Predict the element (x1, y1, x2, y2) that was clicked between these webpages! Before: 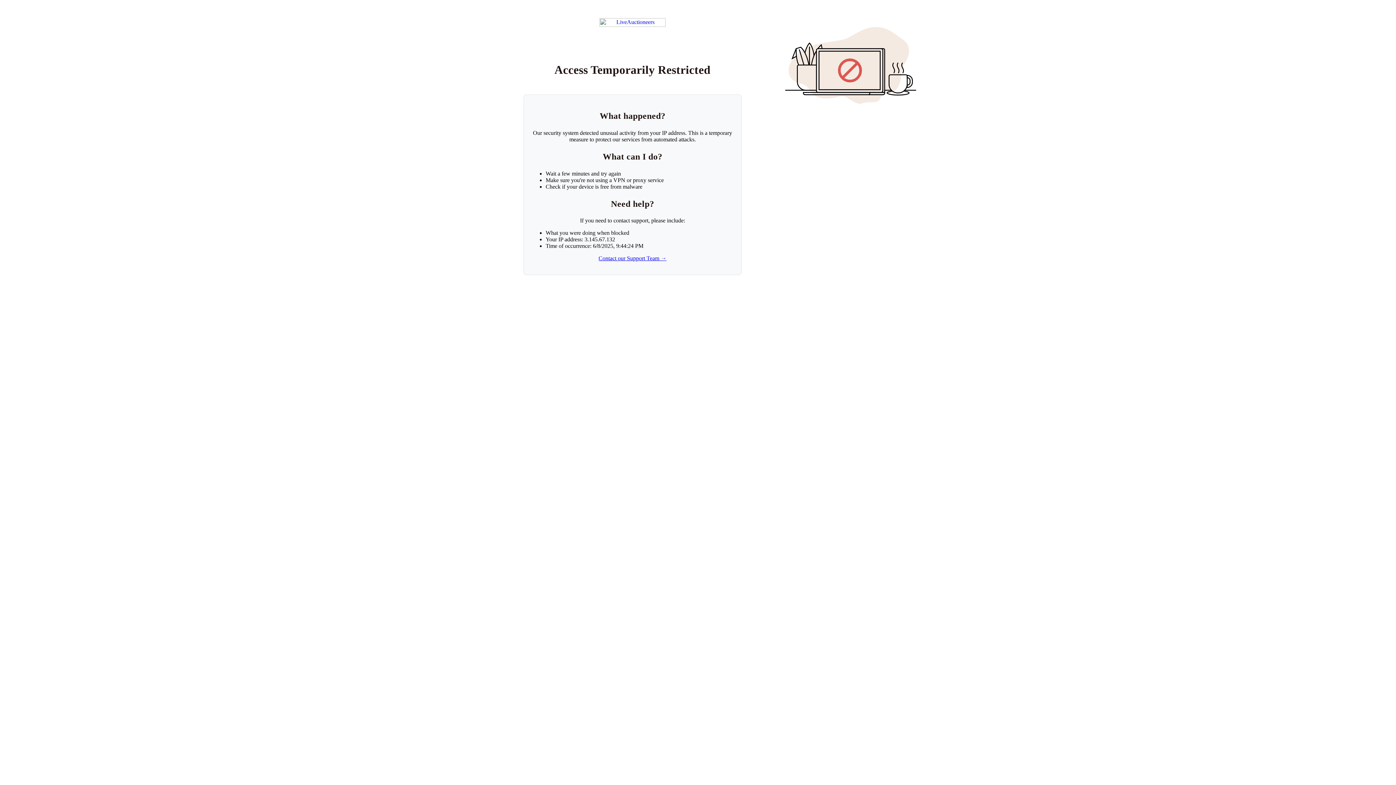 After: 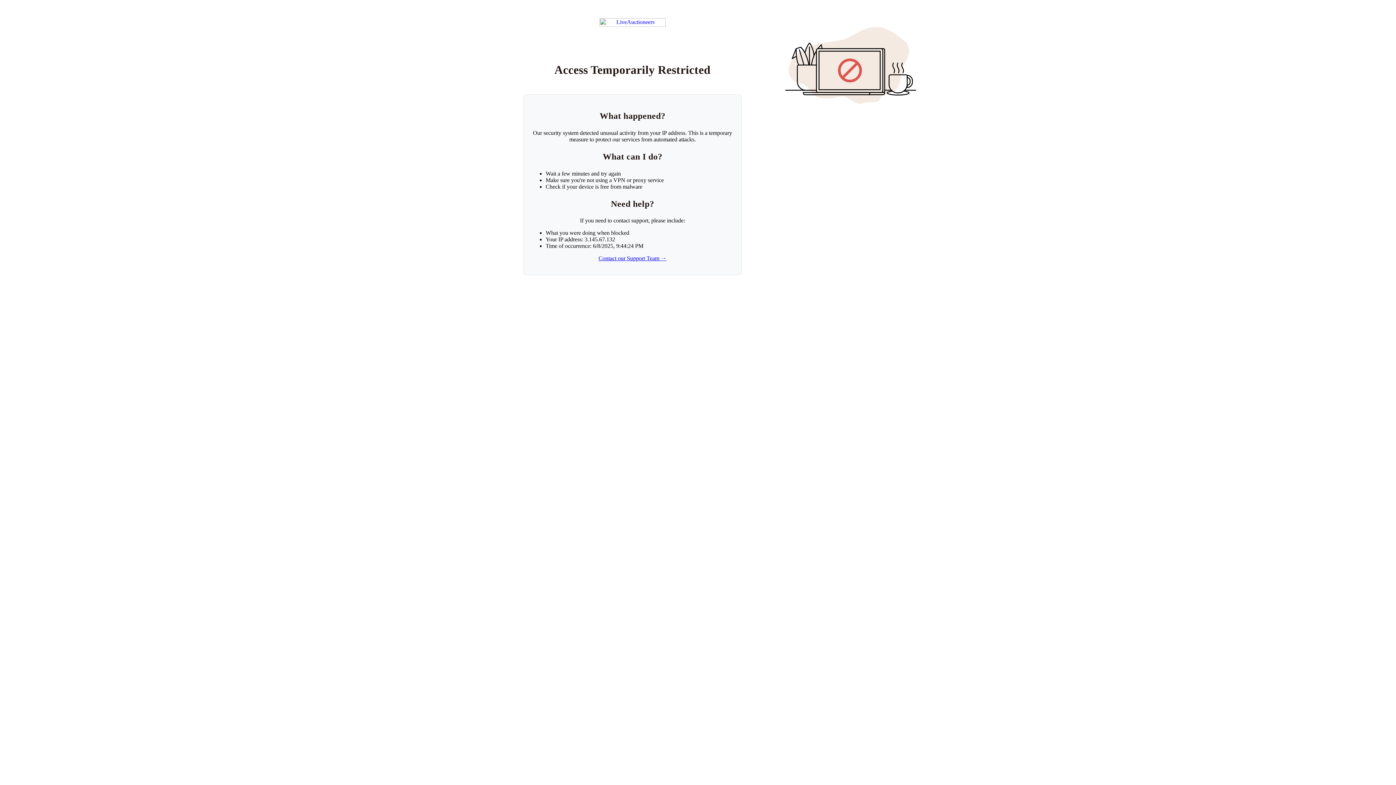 Action: label: Contact our Support Team → bbox: (598, 255, 666, 261)